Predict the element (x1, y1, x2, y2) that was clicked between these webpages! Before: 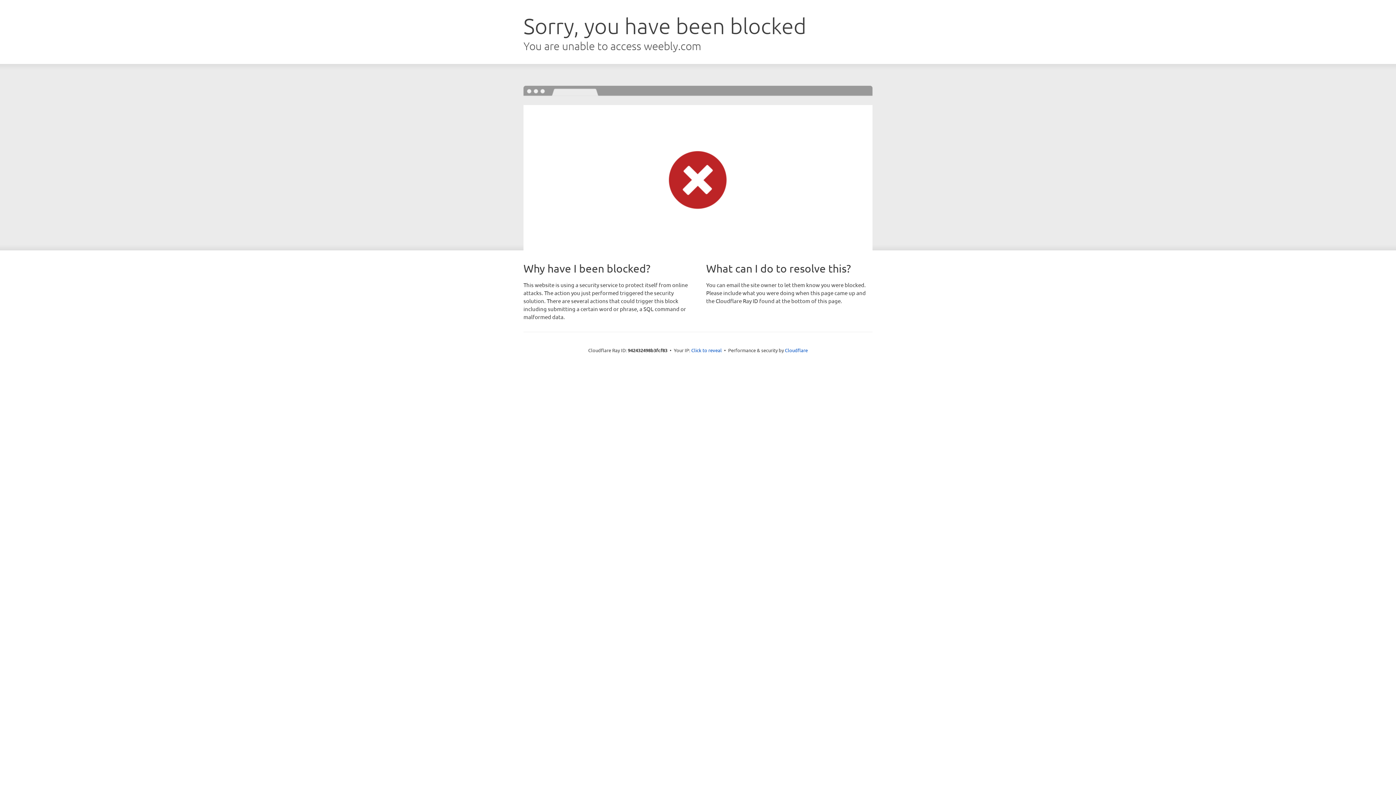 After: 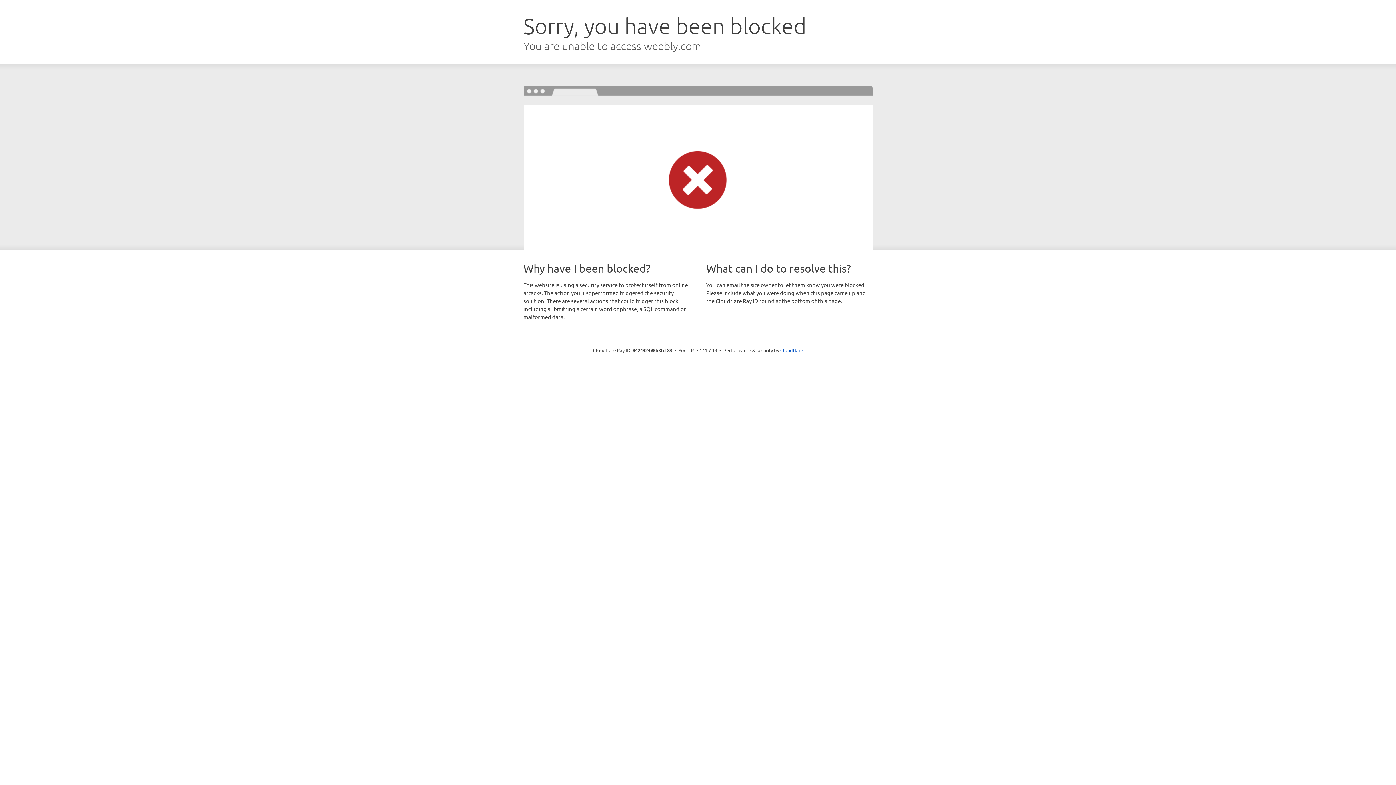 Action: label: Click to reveal bbox: (691, 346, 722, 353)